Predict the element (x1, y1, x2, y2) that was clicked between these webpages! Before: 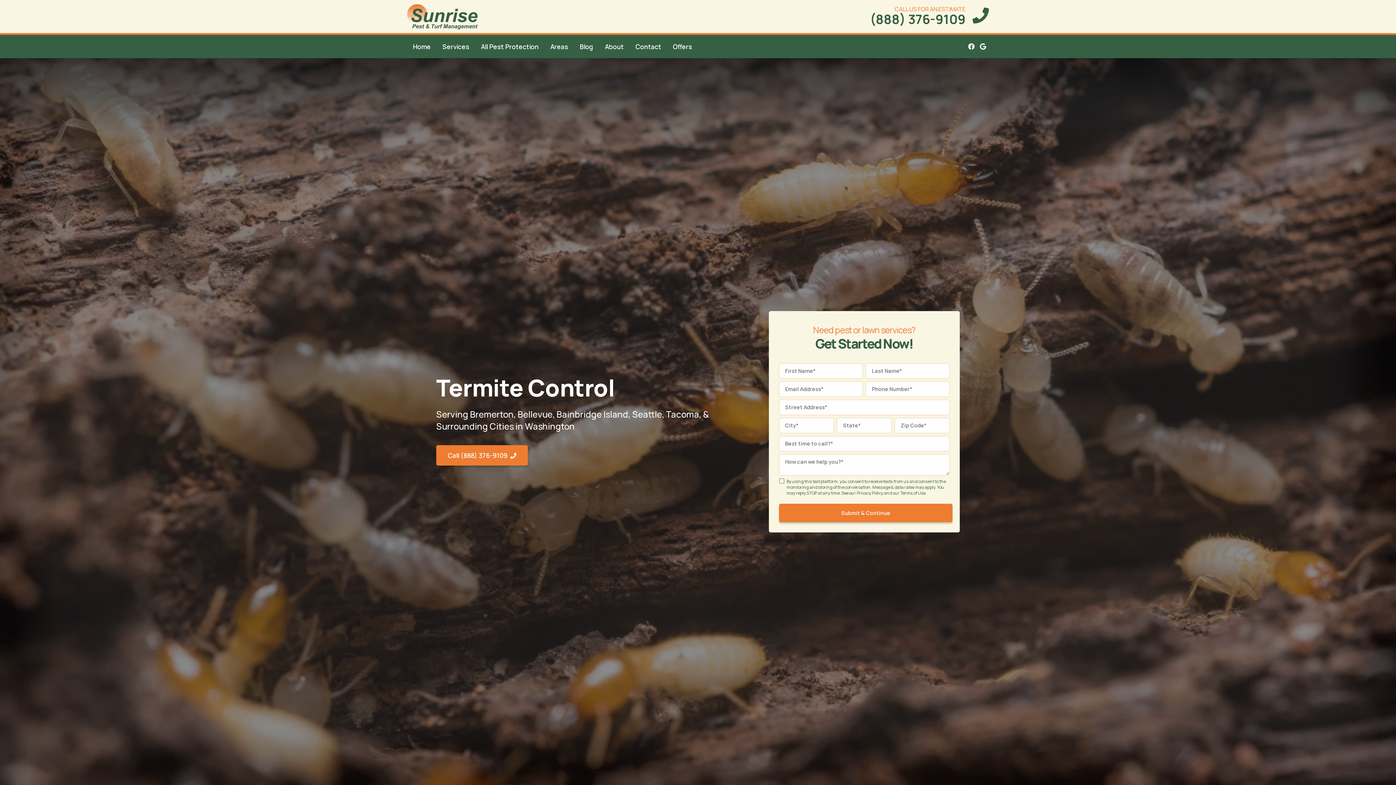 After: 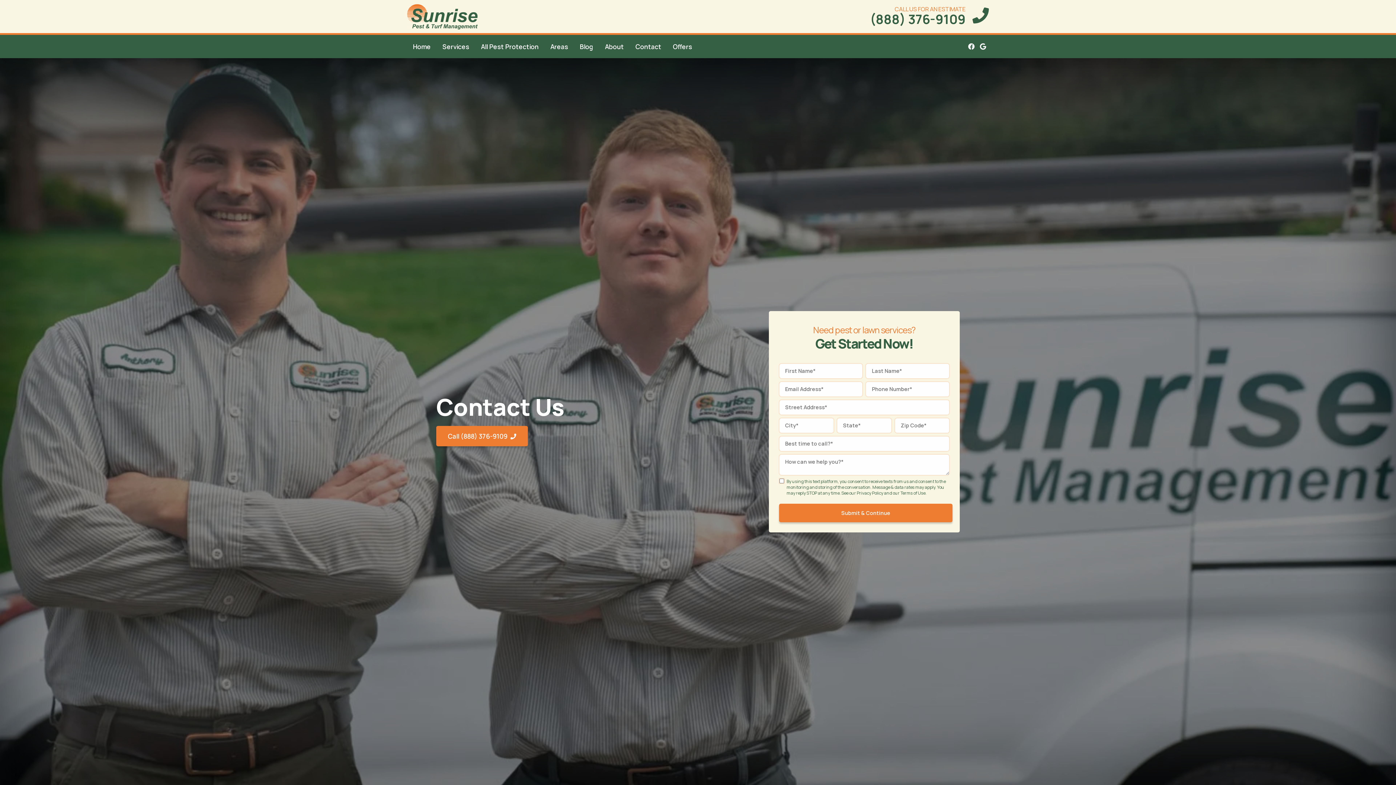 Action: bbox: (629, 34, 667, 58) label: Contact